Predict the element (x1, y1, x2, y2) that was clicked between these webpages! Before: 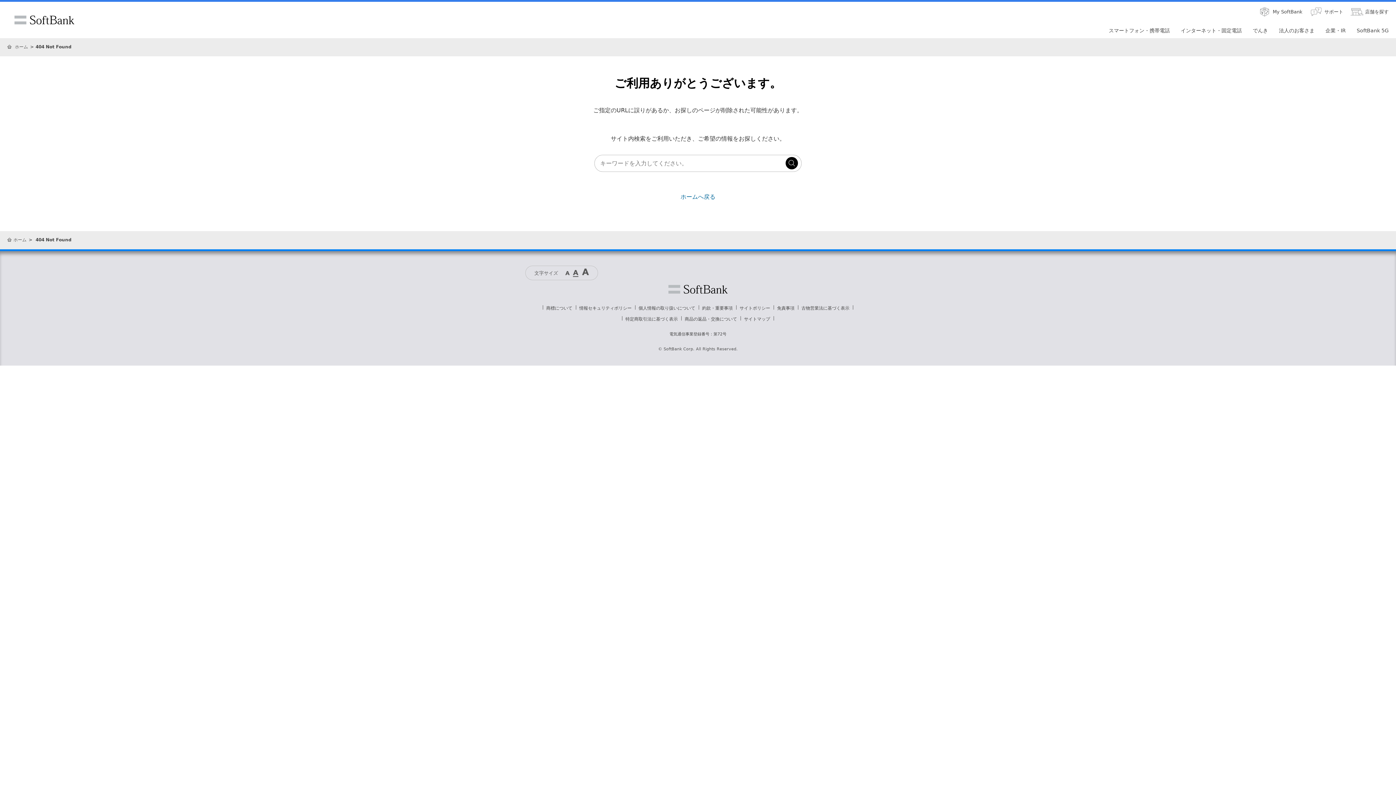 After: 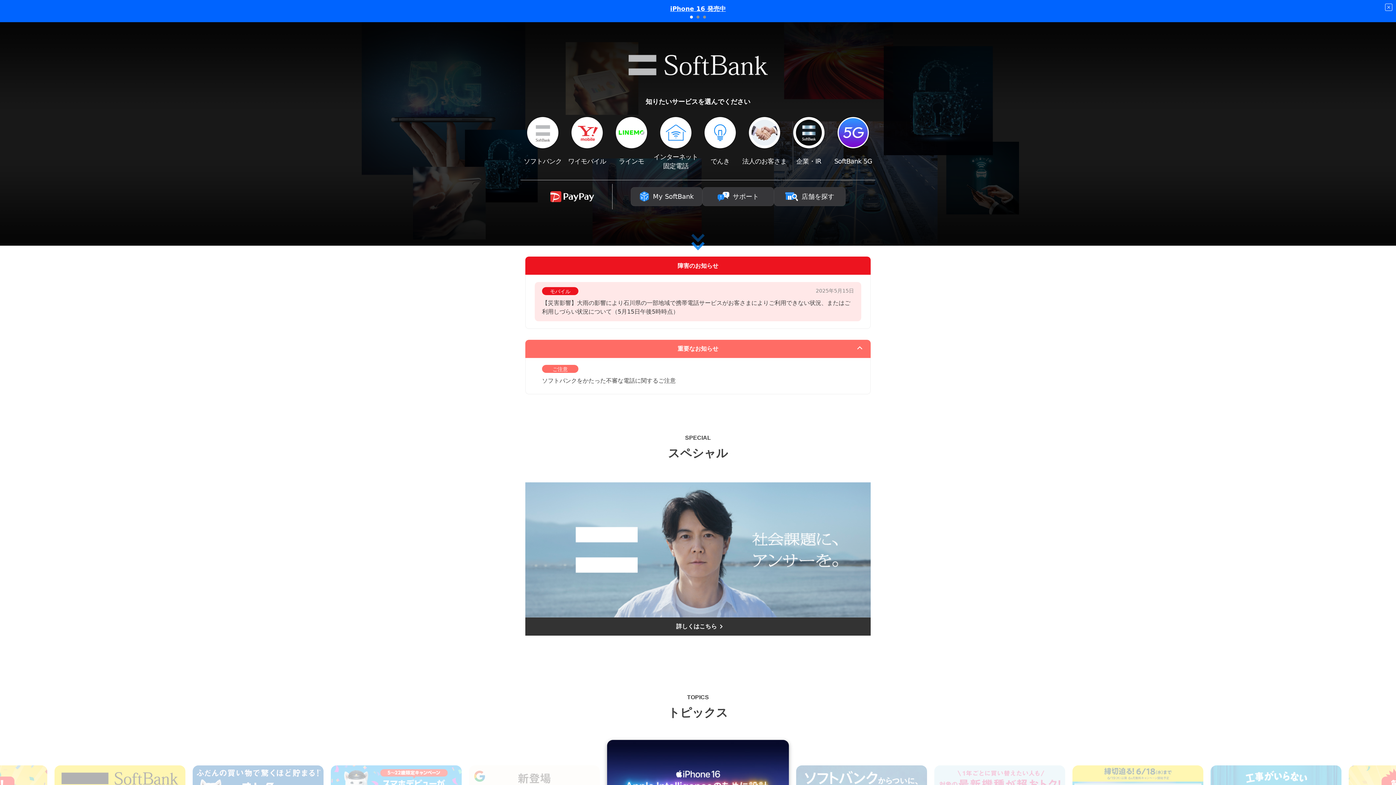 Action: bbox: (9, 10, 79, 29) label: SoftBank